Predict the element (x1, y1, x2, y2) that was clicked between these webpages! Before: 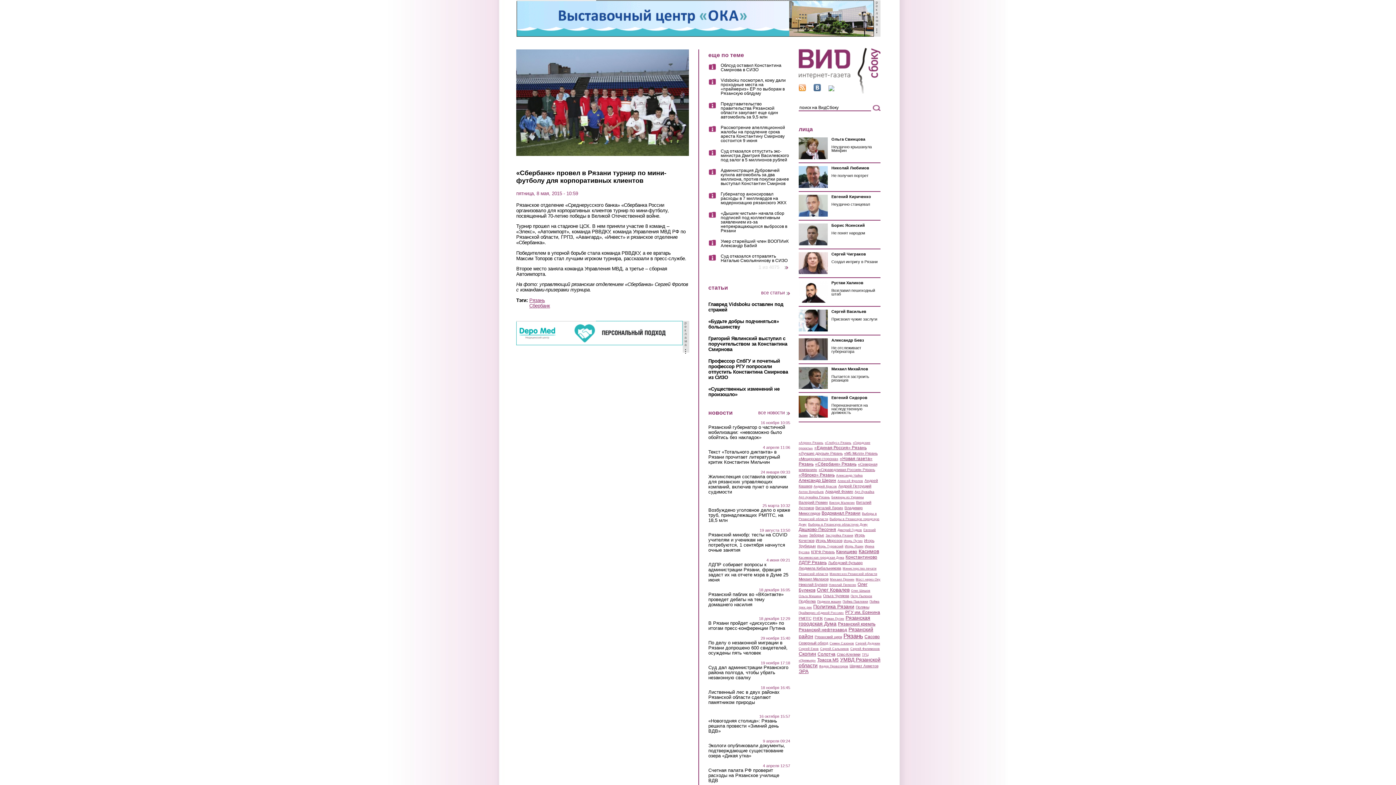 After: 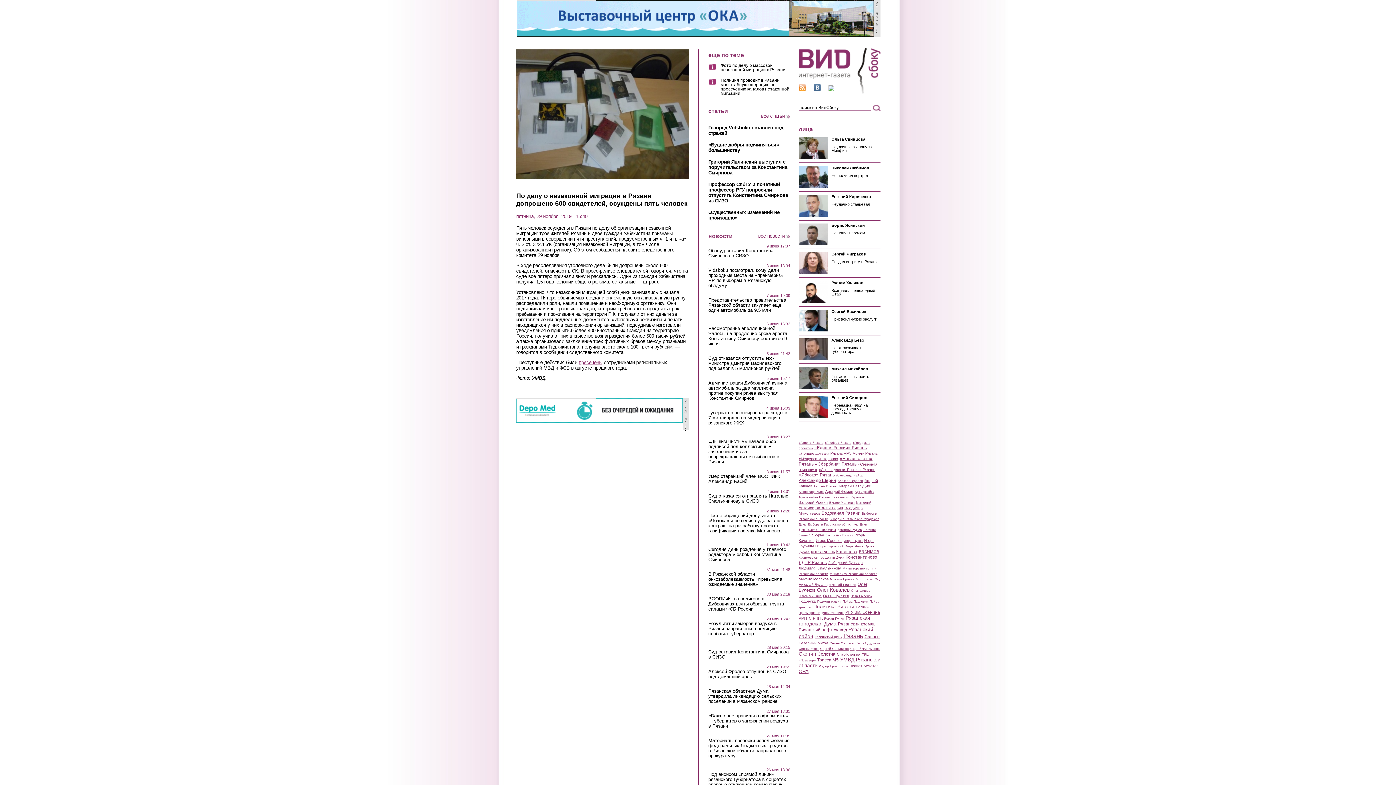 Action: bbox: (708, 640, 790, 656) label: По делу о незаконной миграции в Рязани допрошено 600 свидетелей, осуждены пять человек